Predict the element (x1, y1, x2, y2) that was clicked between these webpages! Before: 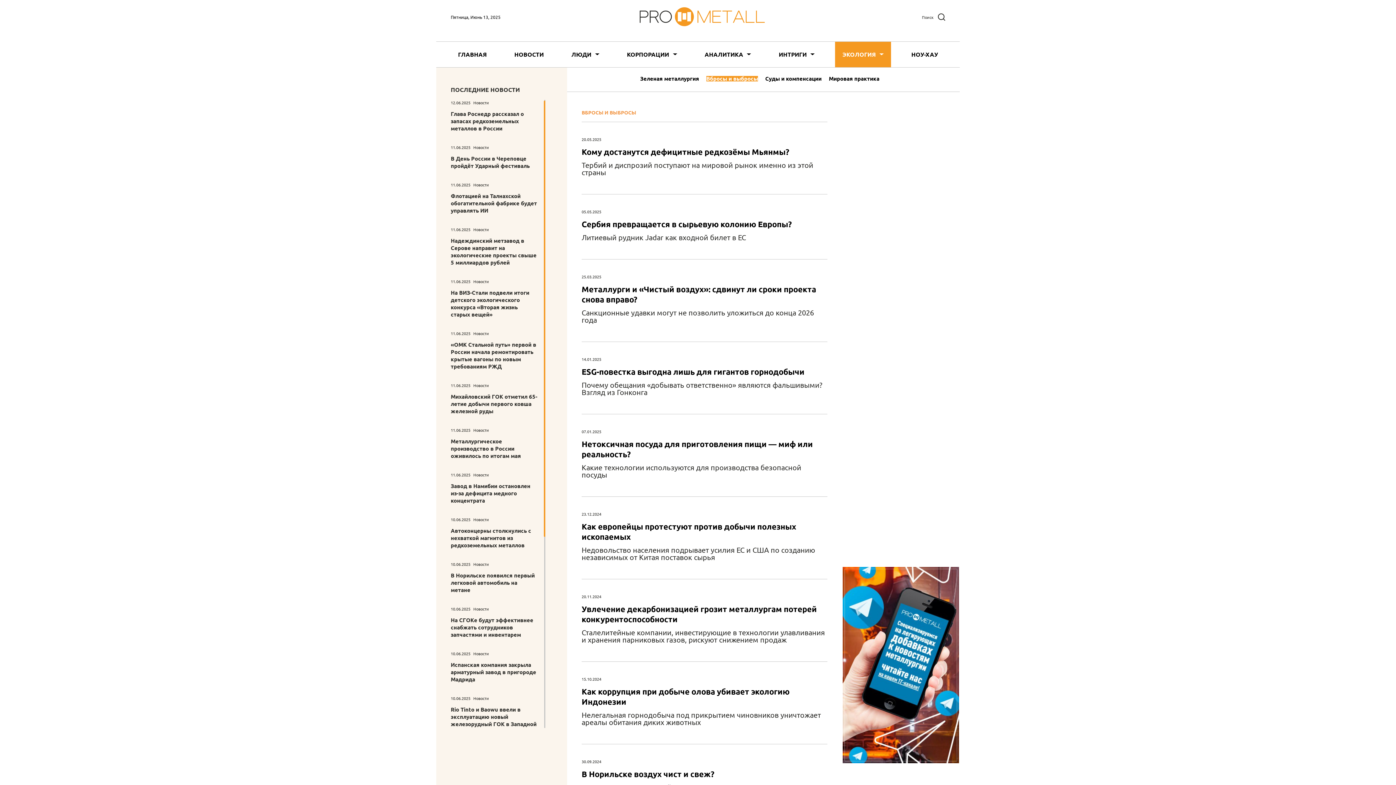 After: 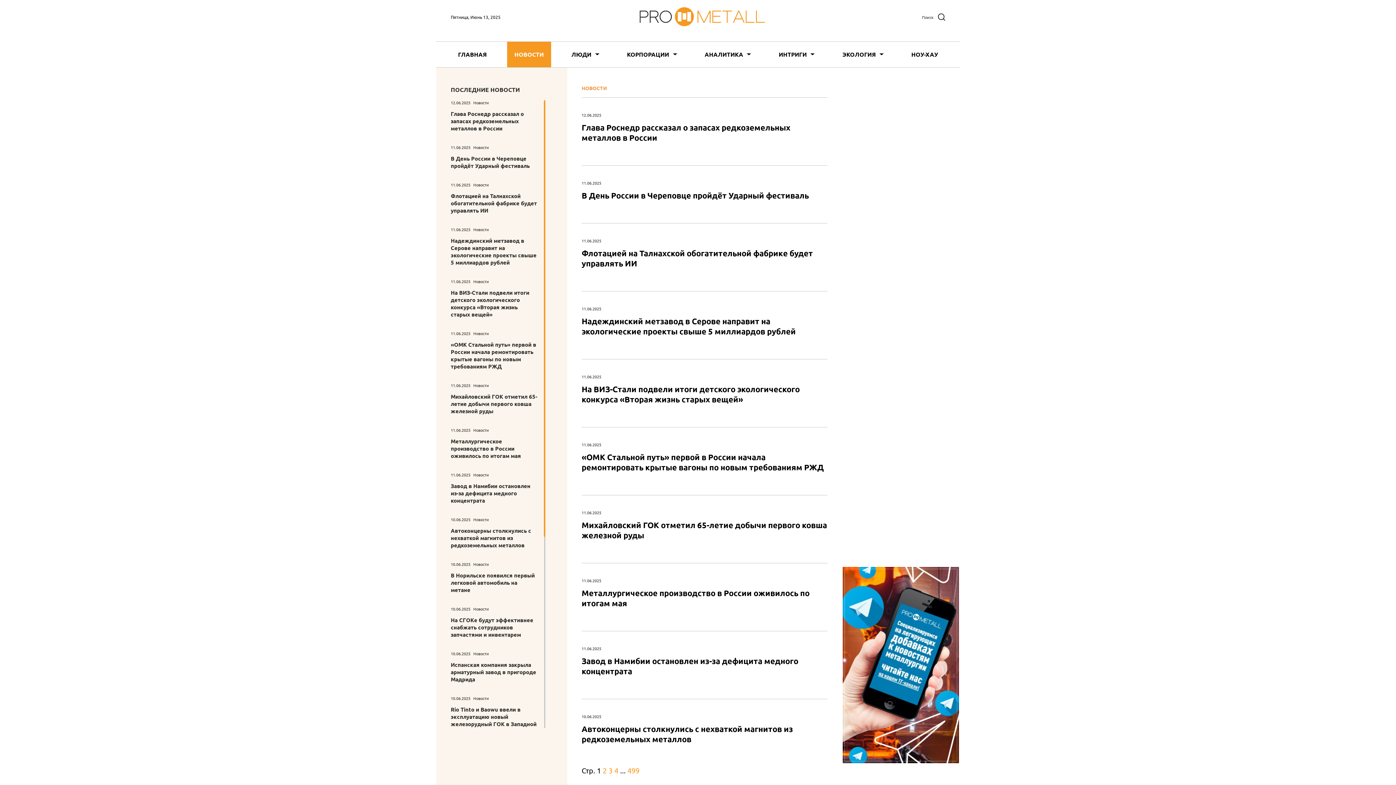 Action: bbox: (473, 516, 489, 522) label: Новости